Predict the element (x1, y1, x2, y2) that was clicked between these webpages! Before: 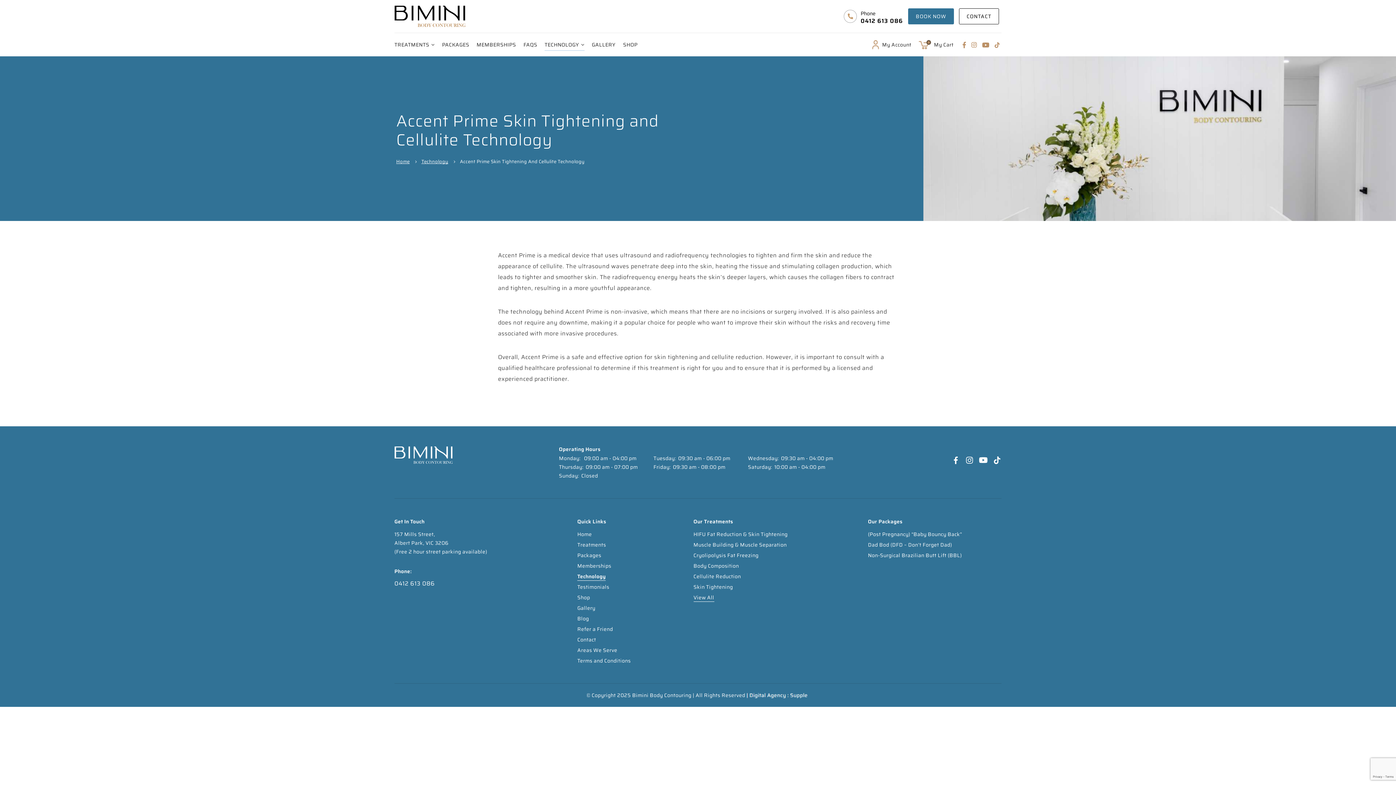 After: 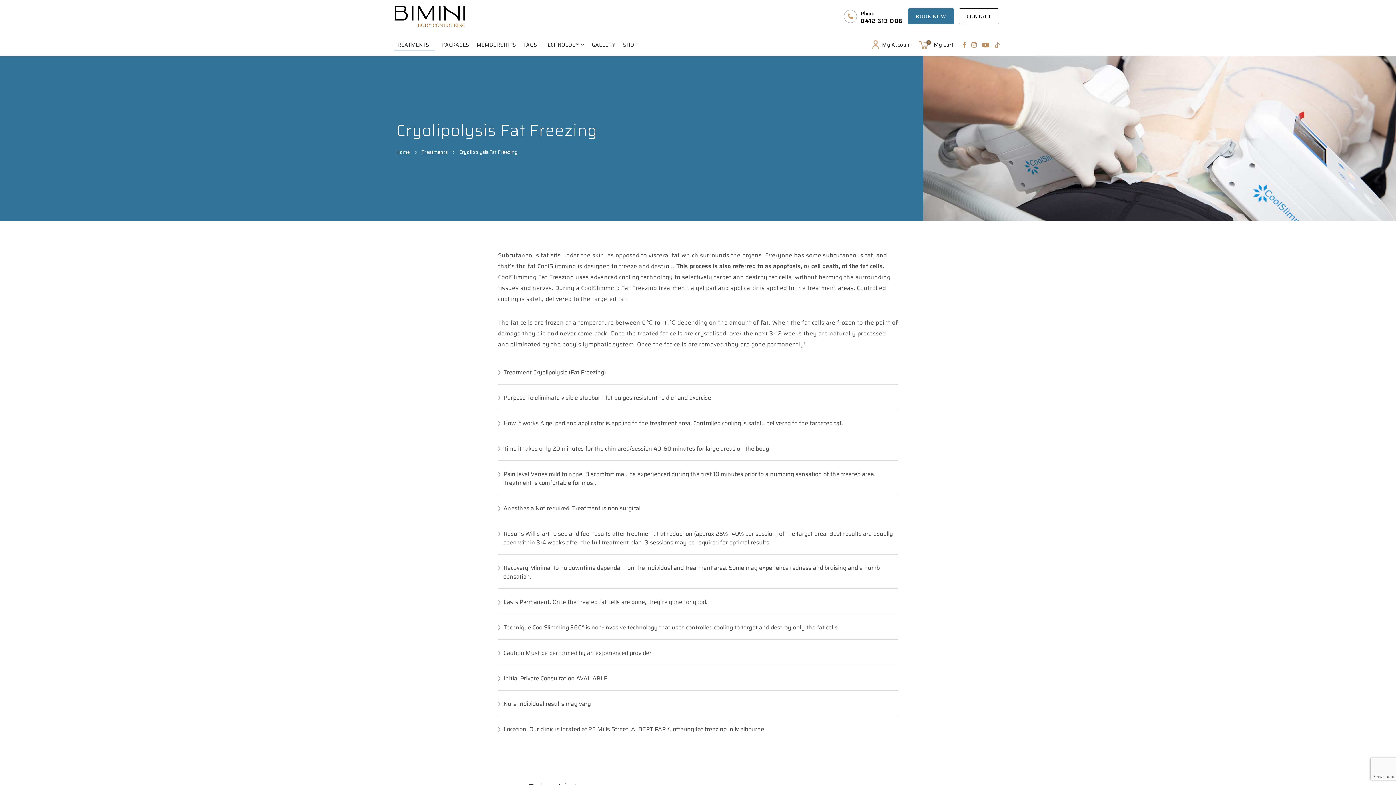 Action: label: Cryolipolysis Fat Freezing bbox: (693, 551, 758, 560)